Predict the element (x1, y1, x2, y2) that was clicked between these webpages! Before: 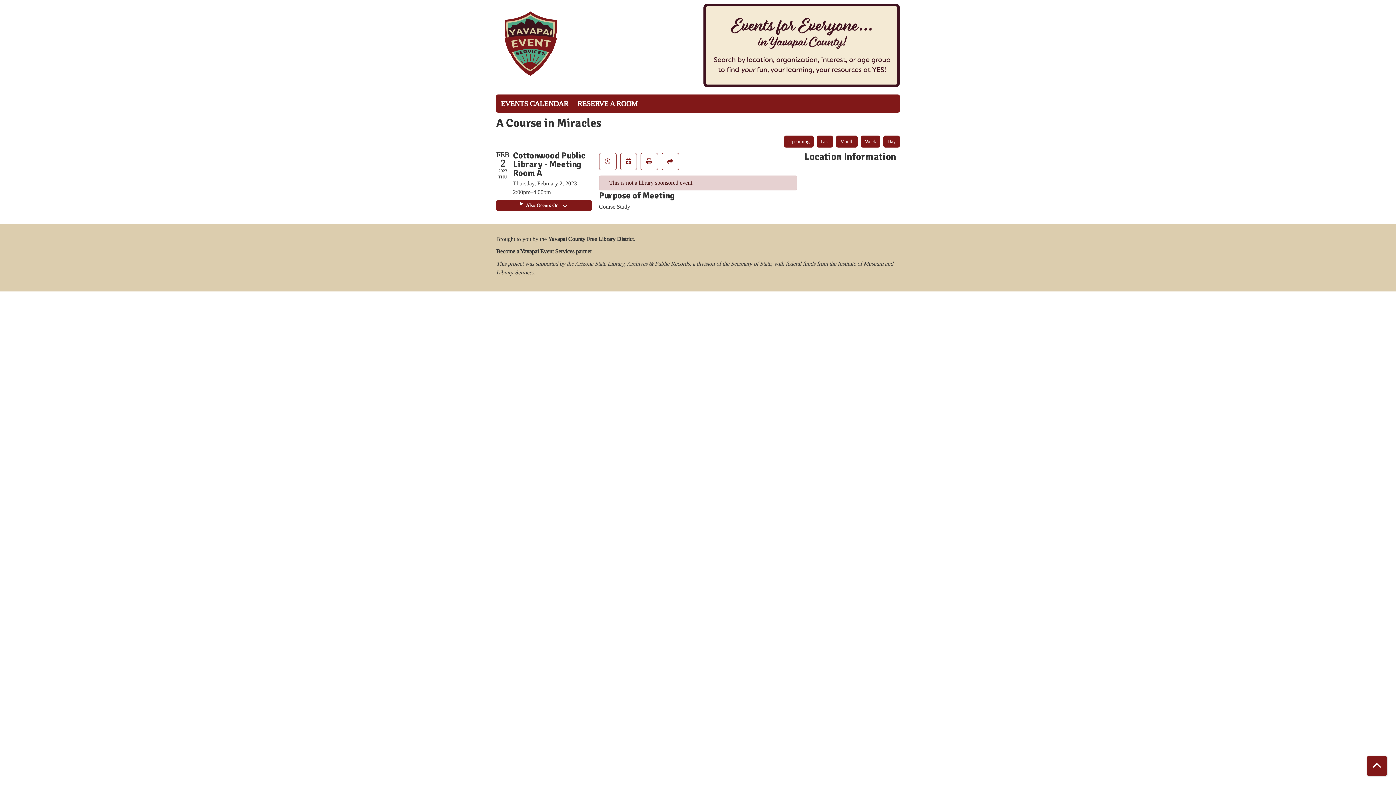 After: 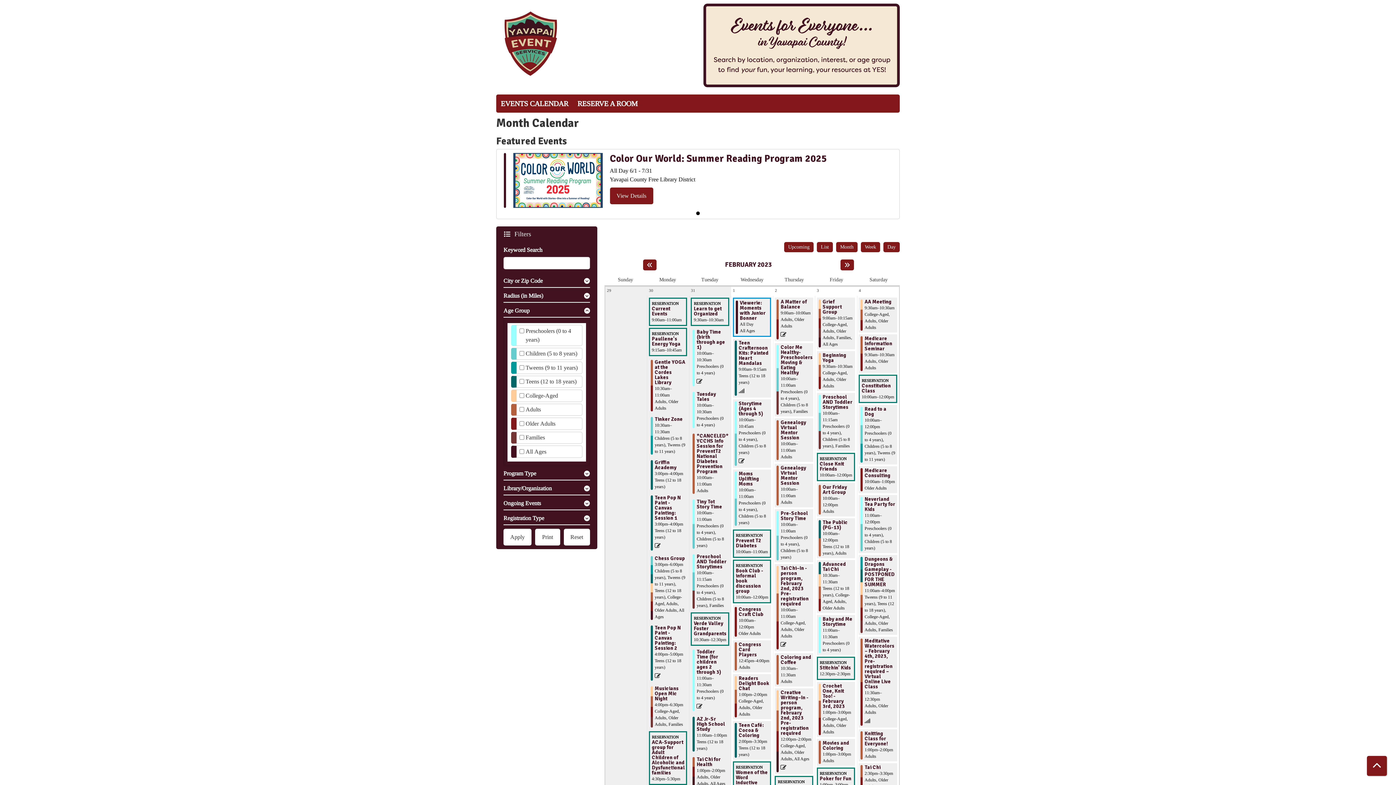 Action: bbox: (836, 135, 857, 147) label: Month